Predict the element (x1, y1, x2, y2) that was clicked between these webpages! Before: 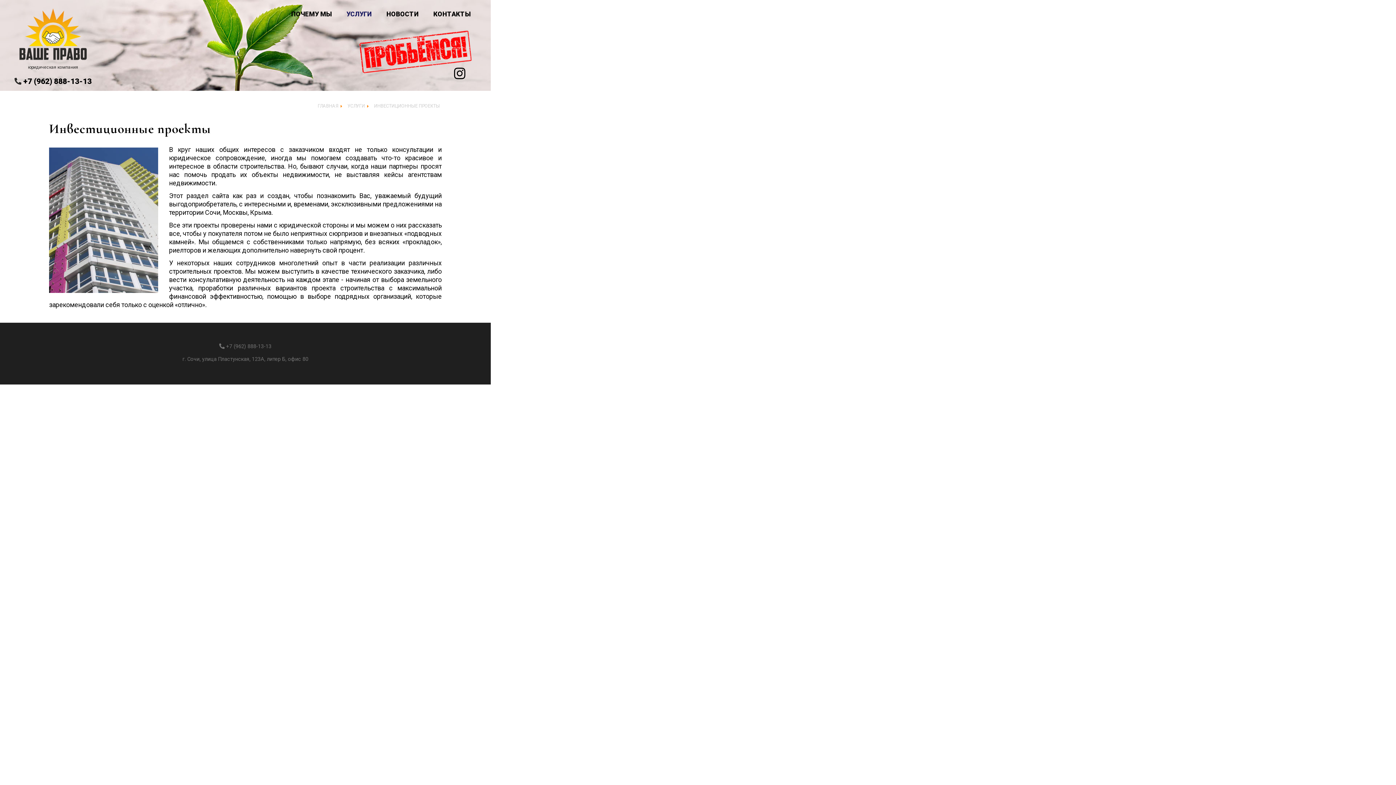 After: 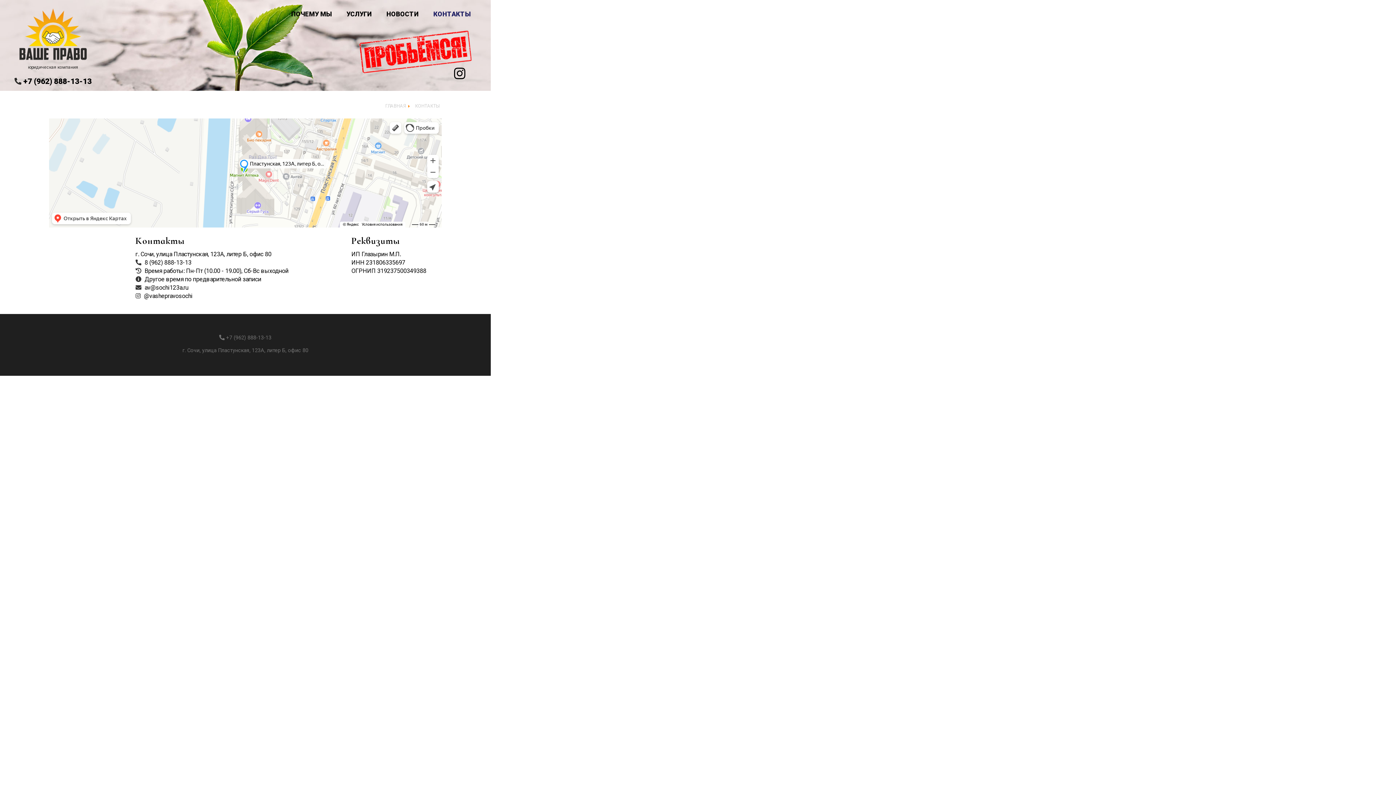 Action: label: г. Сочи, улица Пластунская, 123А, литер Б, офис 80 bbox: (182, 356, 308, 362)